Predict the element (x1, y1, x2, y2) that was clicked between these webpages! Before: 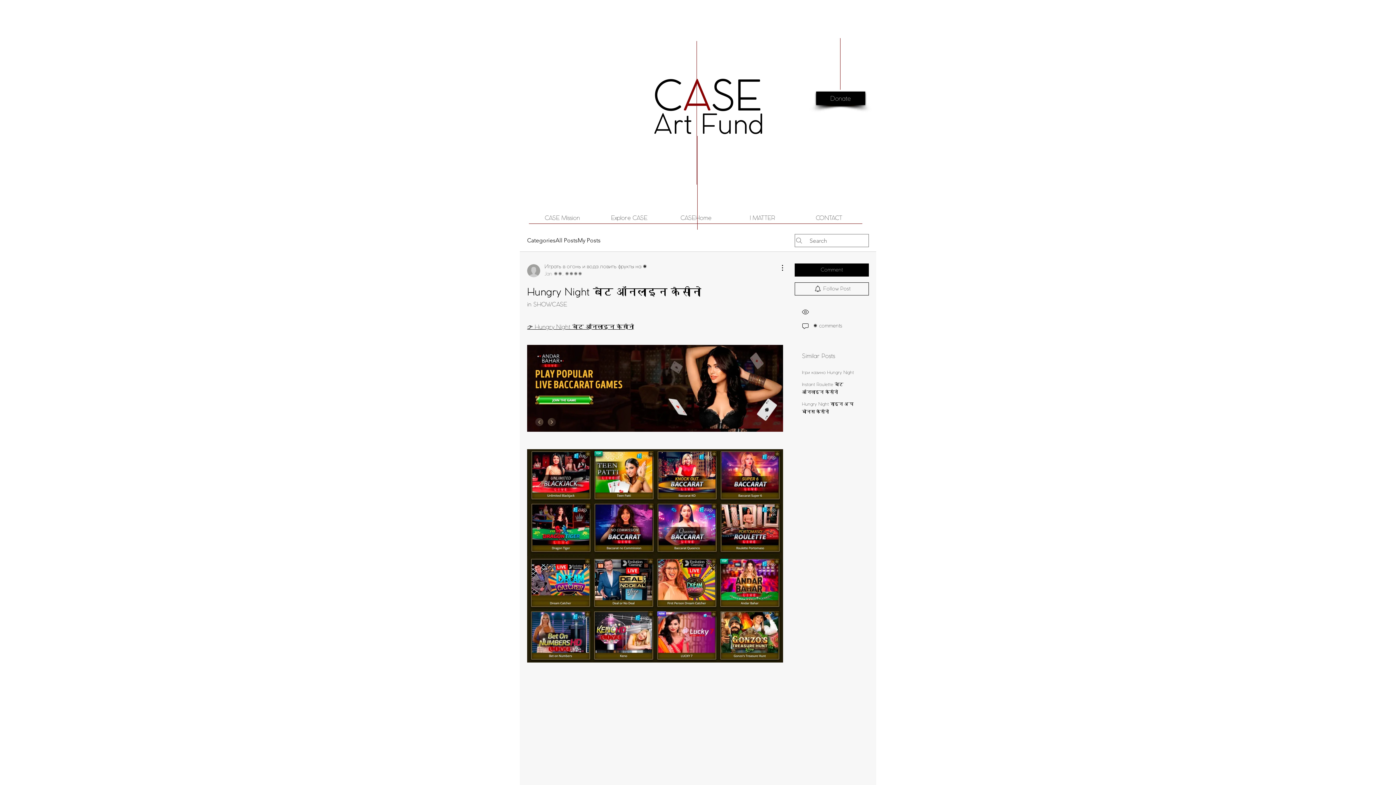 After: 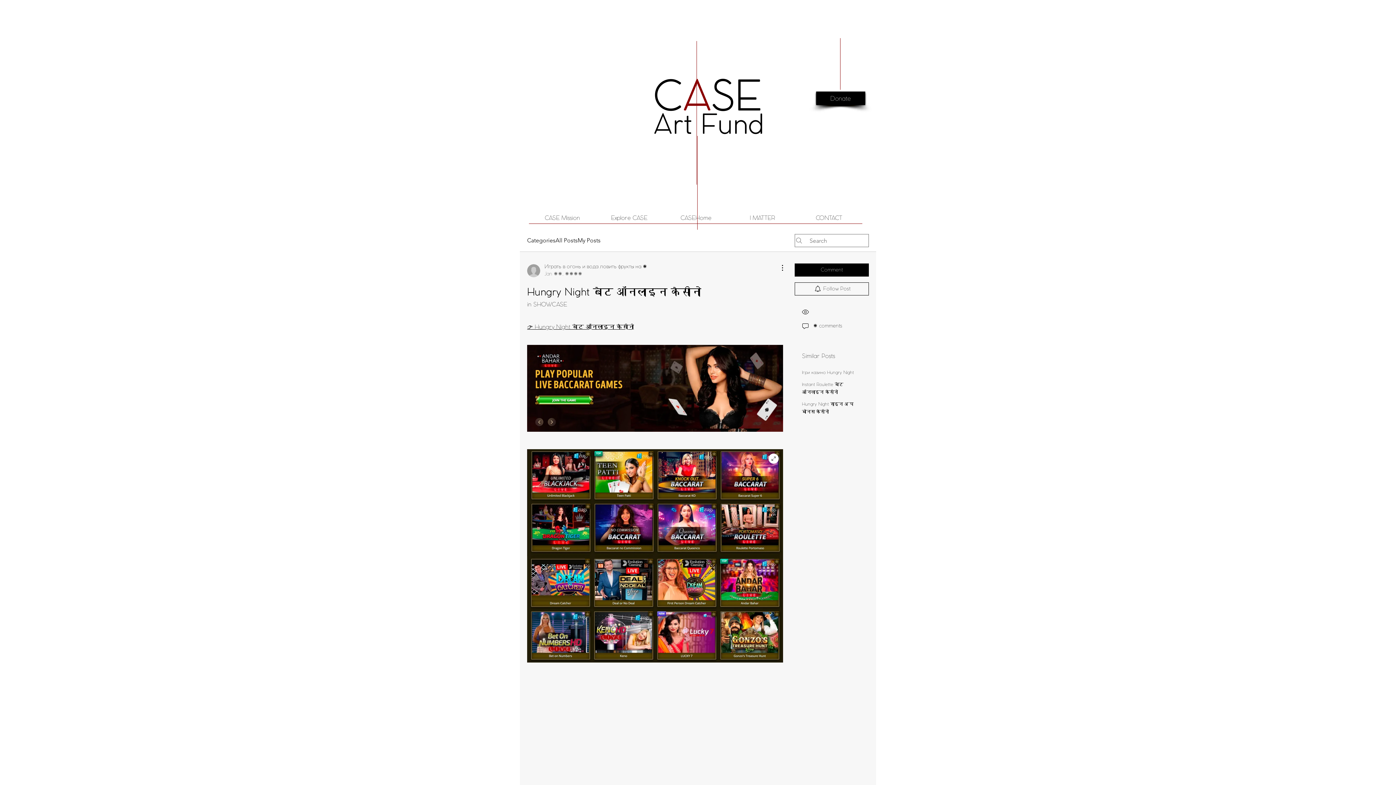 Action: bbox: (527, 449, 783, 662)